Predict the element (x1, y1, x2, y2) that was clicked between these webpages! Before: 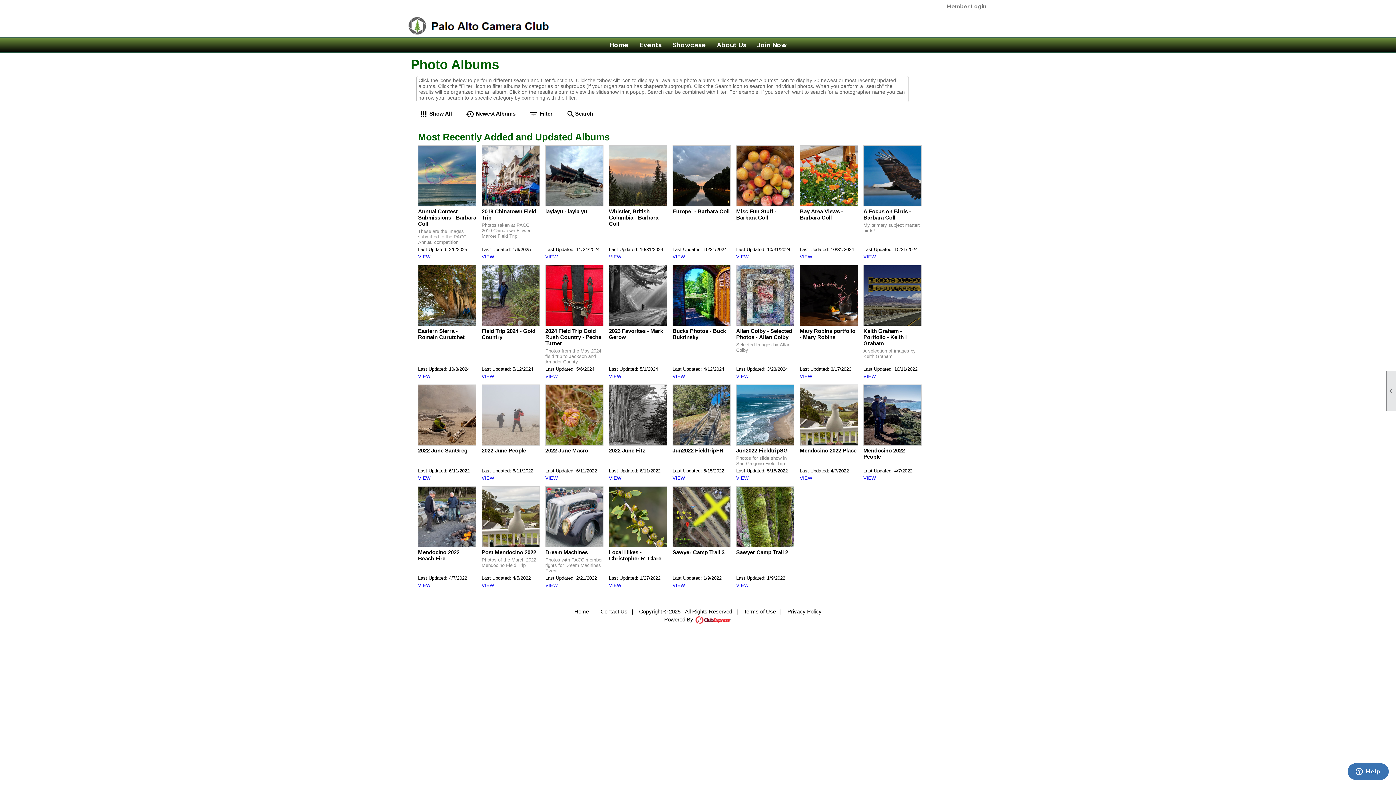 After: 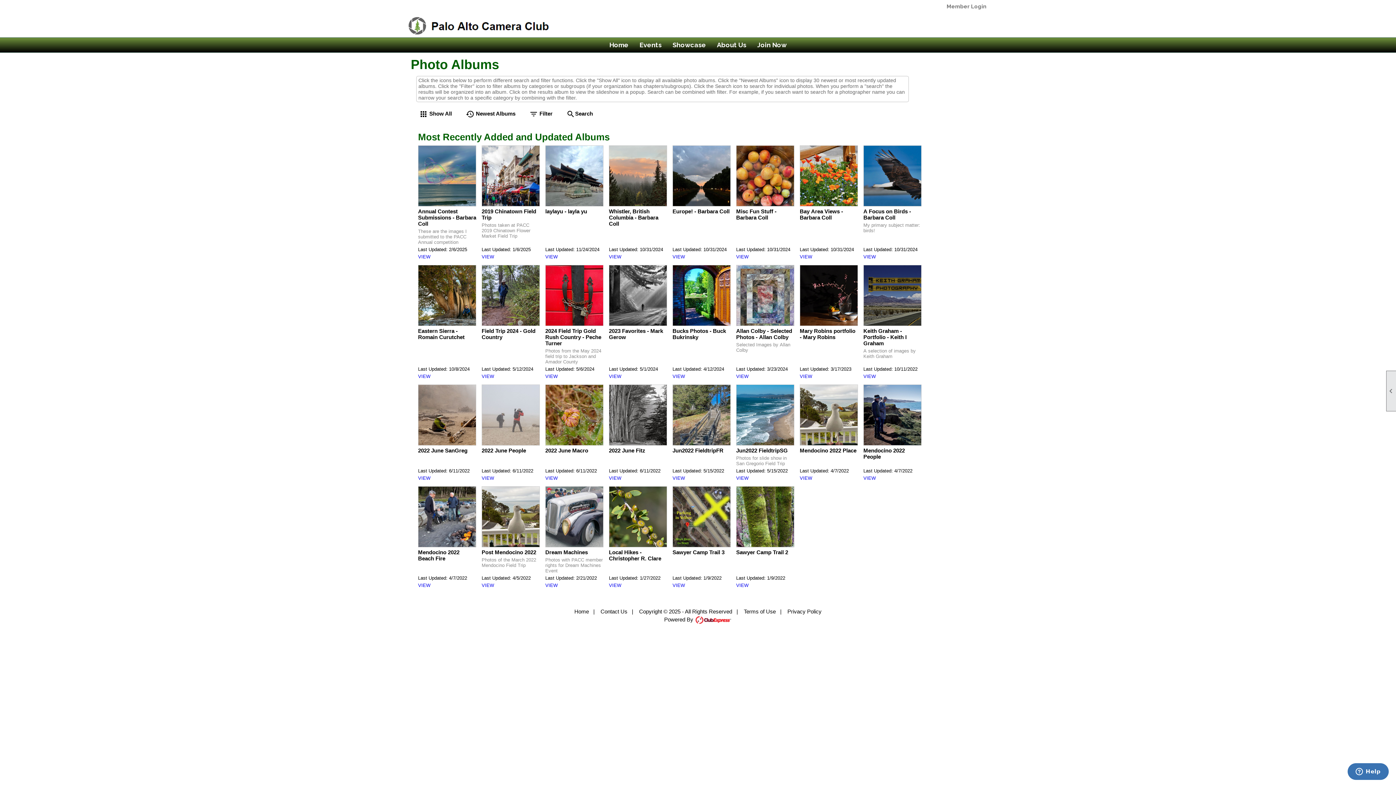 Action: bbox: (800, 475, 858, 481) label: VIEW